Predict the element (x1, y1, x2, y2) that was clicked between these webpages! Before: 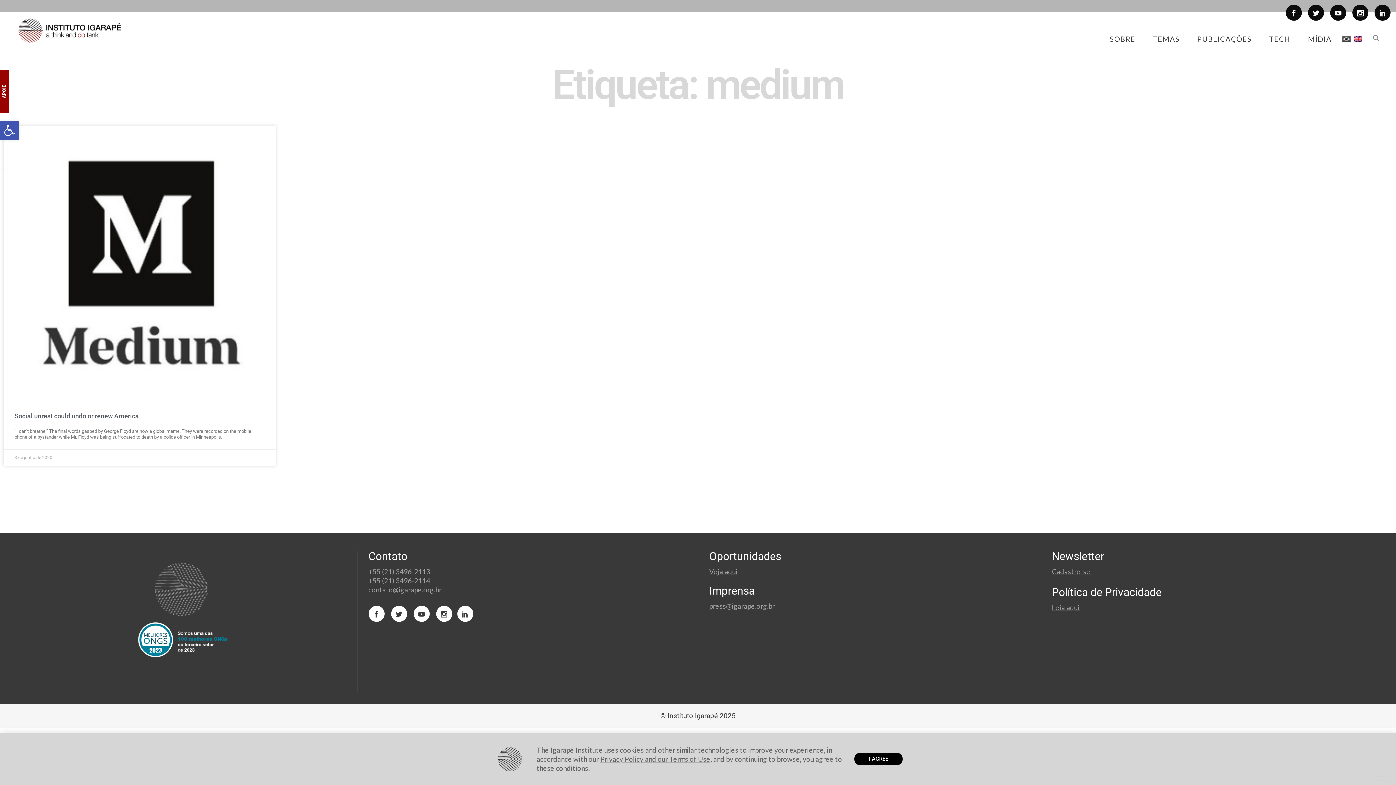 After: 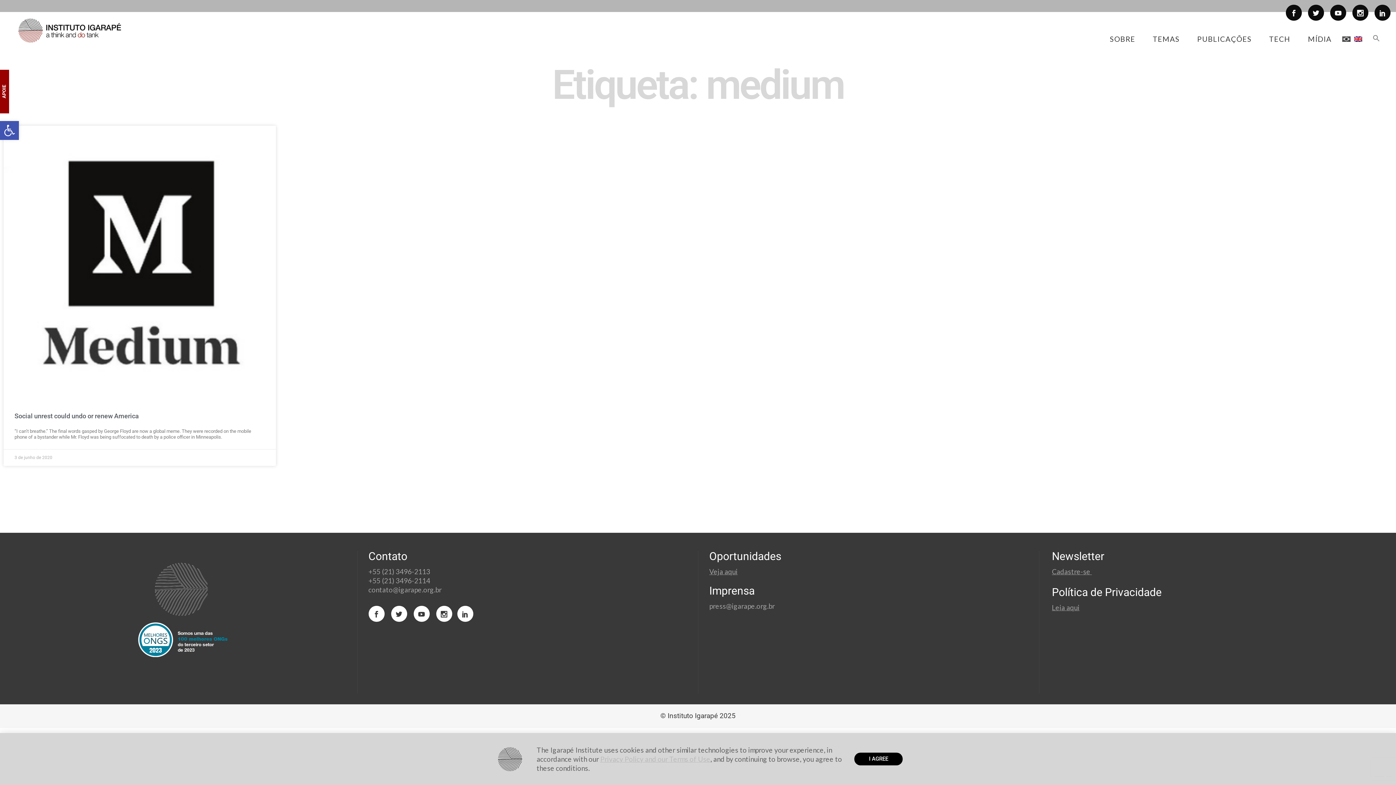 Action: label: Privacy Policy and our Terms of Use bbox: (600, 755, 710, 763)